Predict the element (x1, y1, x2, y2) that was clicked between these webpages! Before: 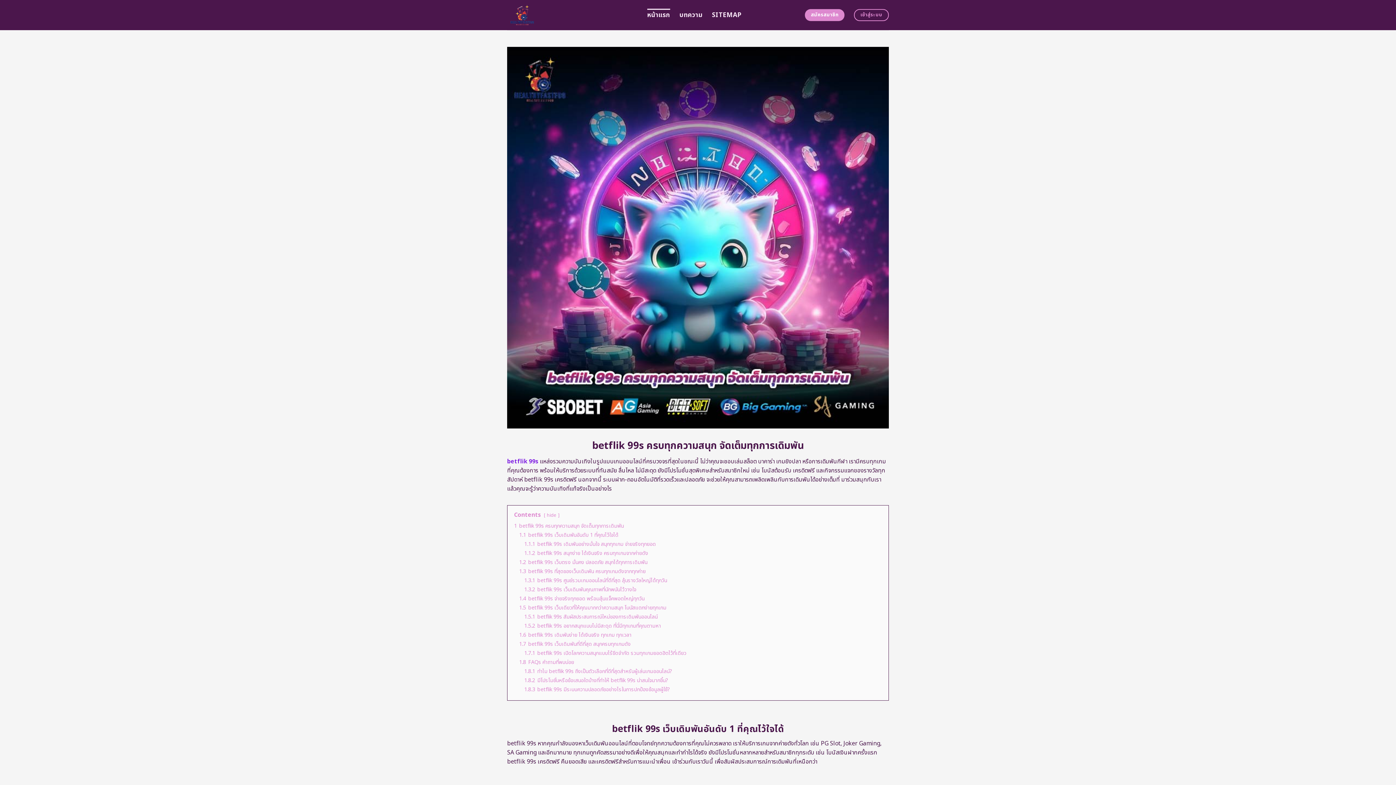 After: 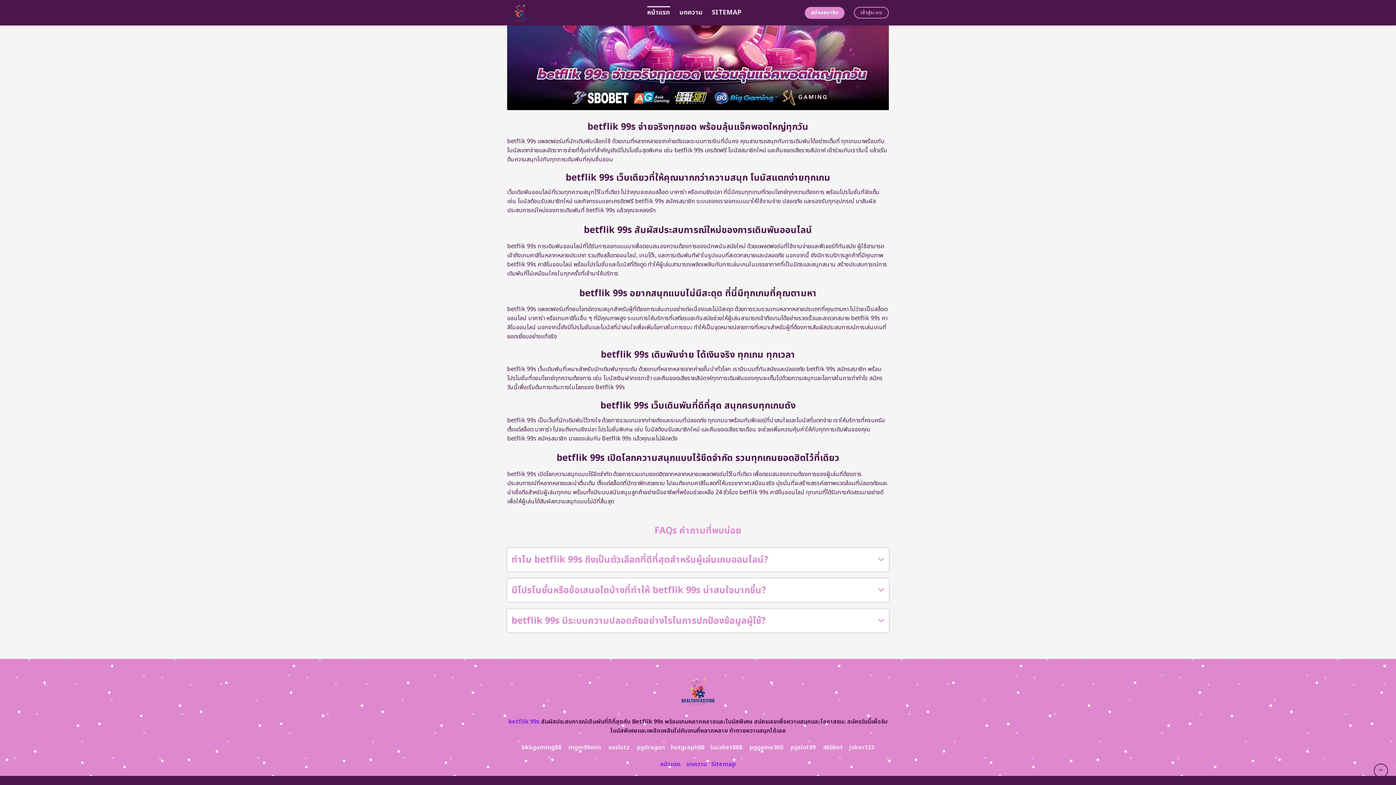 Action: label: 1.5.2 betflik 99s อยากสนุกแบบไม่มีสะดุด ที่นี่มีทุกเกมที่คุณตามหา bbox: (524, 622, 661, 630)